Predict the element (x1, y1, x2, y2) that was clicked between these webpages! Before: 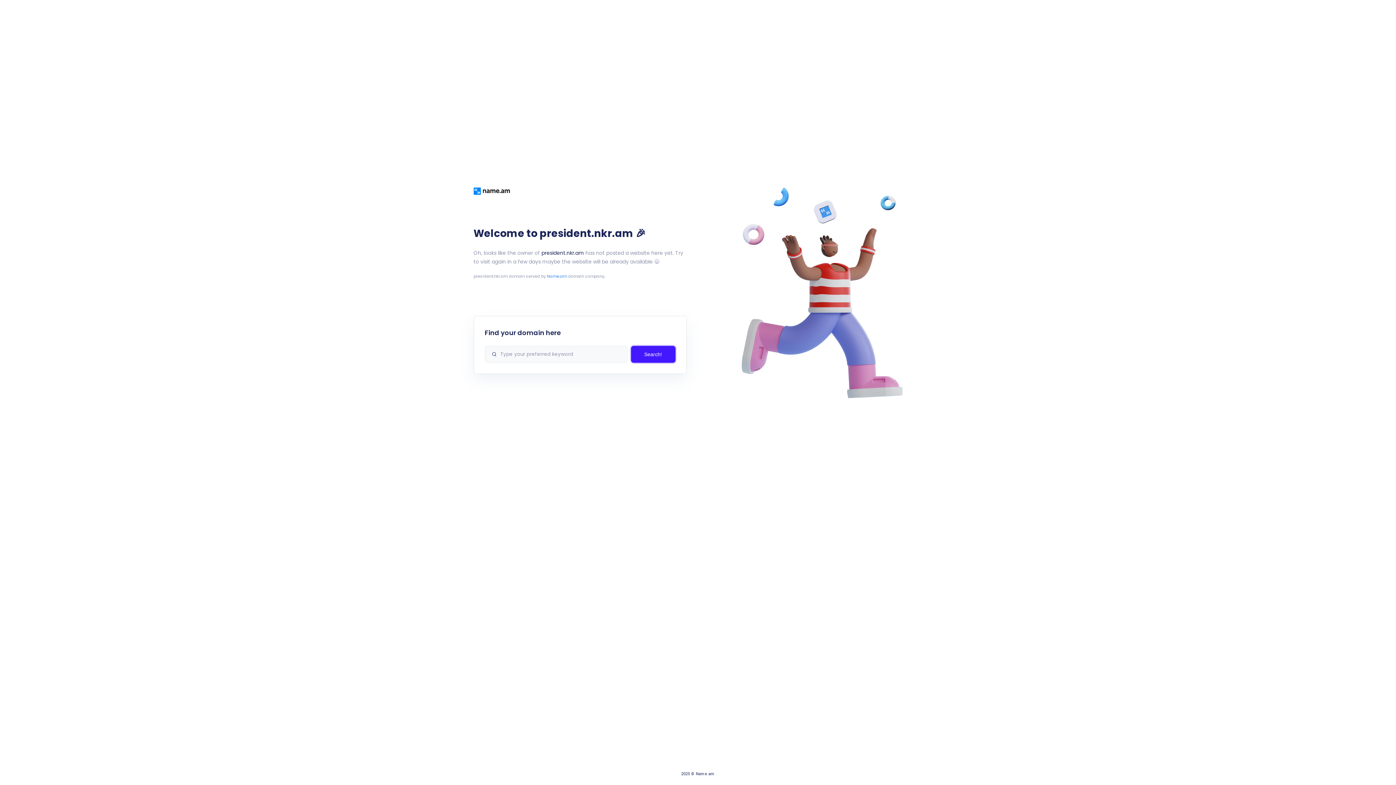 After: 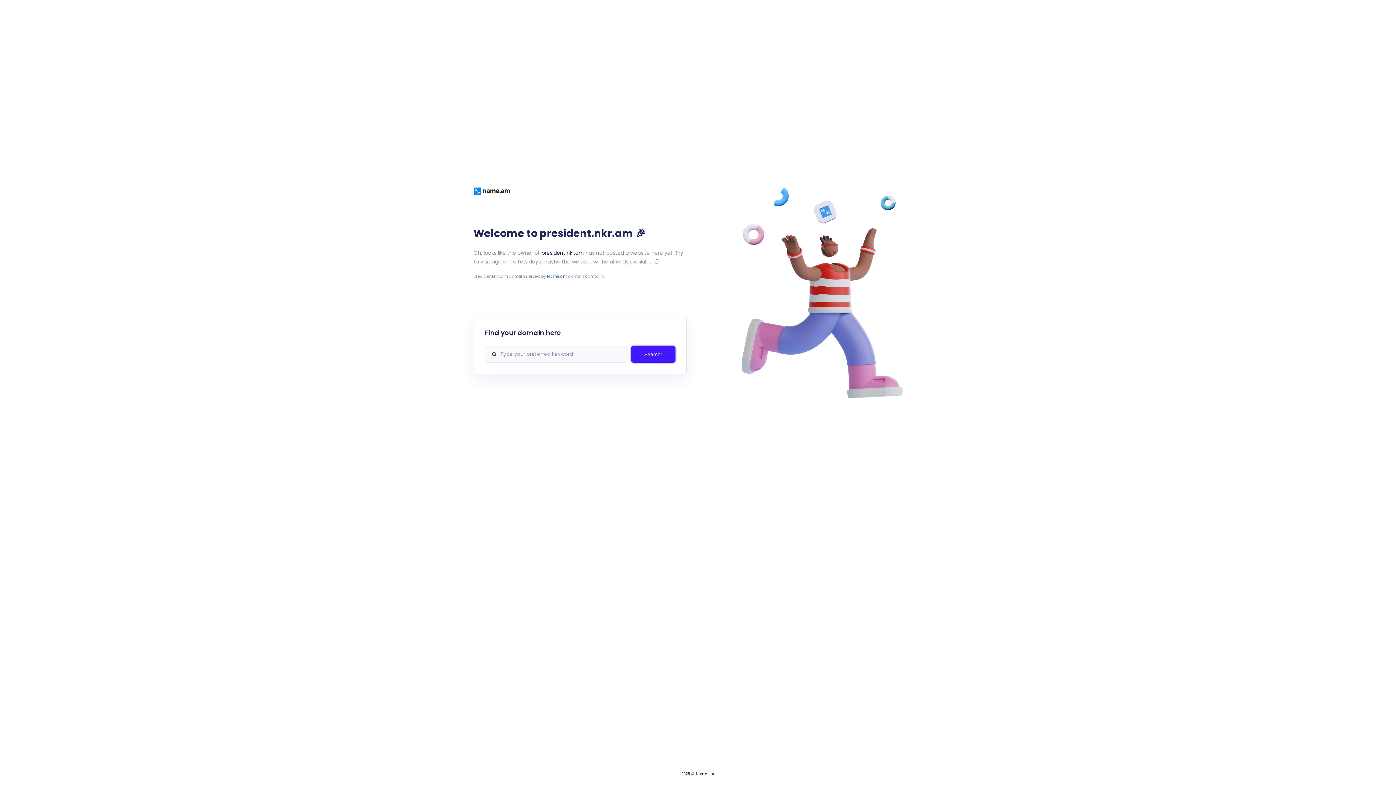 Action: bbox: (547, 273, 567, 279) label: Name.am